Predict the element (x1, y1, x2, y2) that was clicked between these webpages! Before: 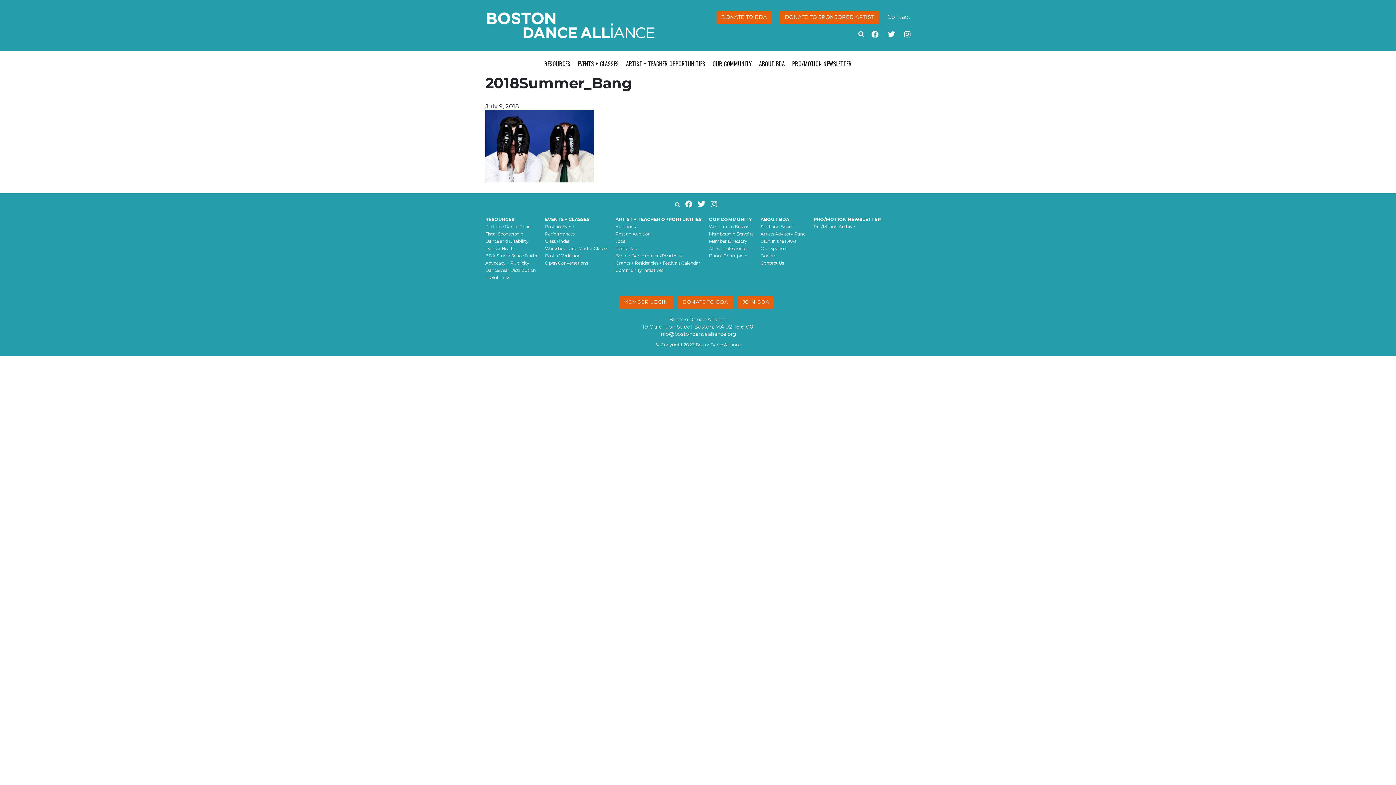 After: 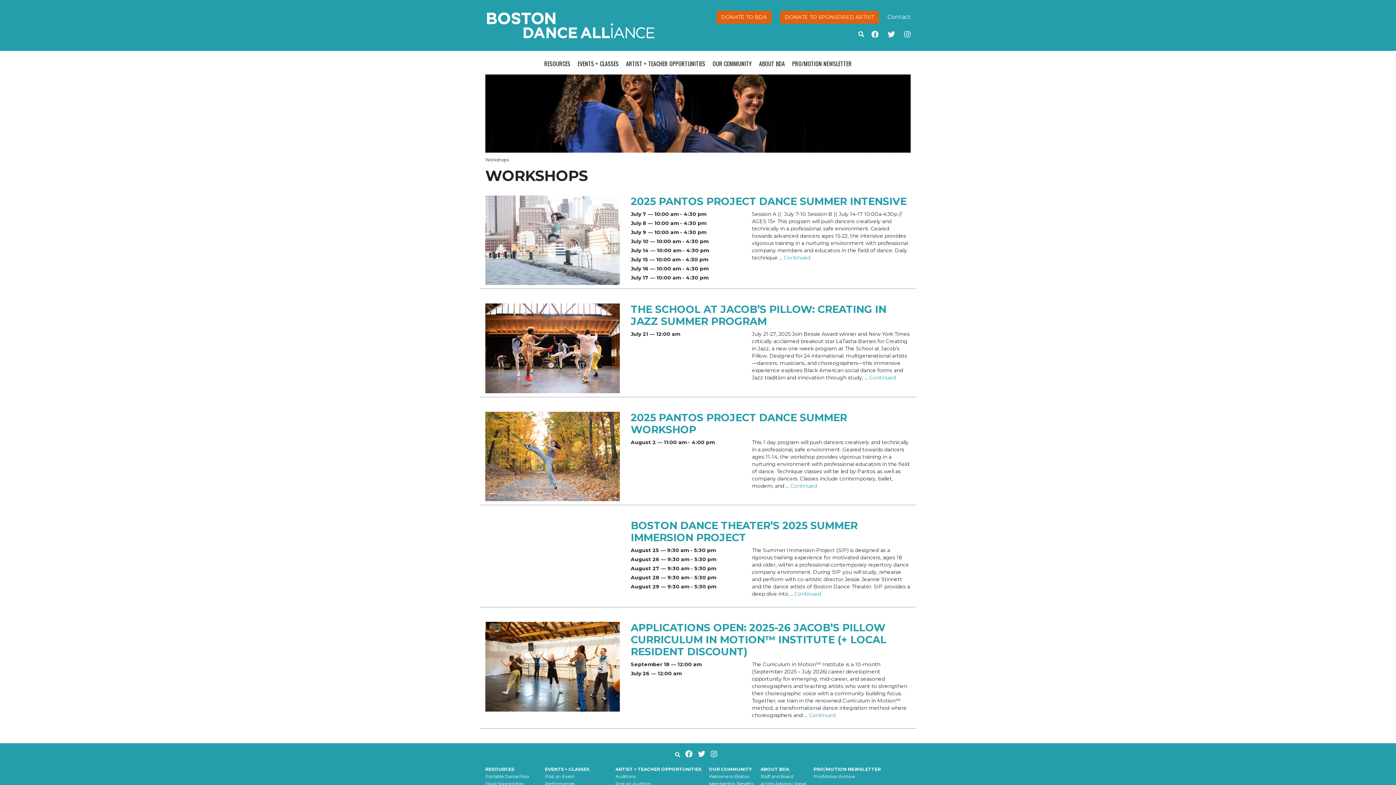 Action: label: Workshops and Master Classes bbox: (545, 245, 608, 251)